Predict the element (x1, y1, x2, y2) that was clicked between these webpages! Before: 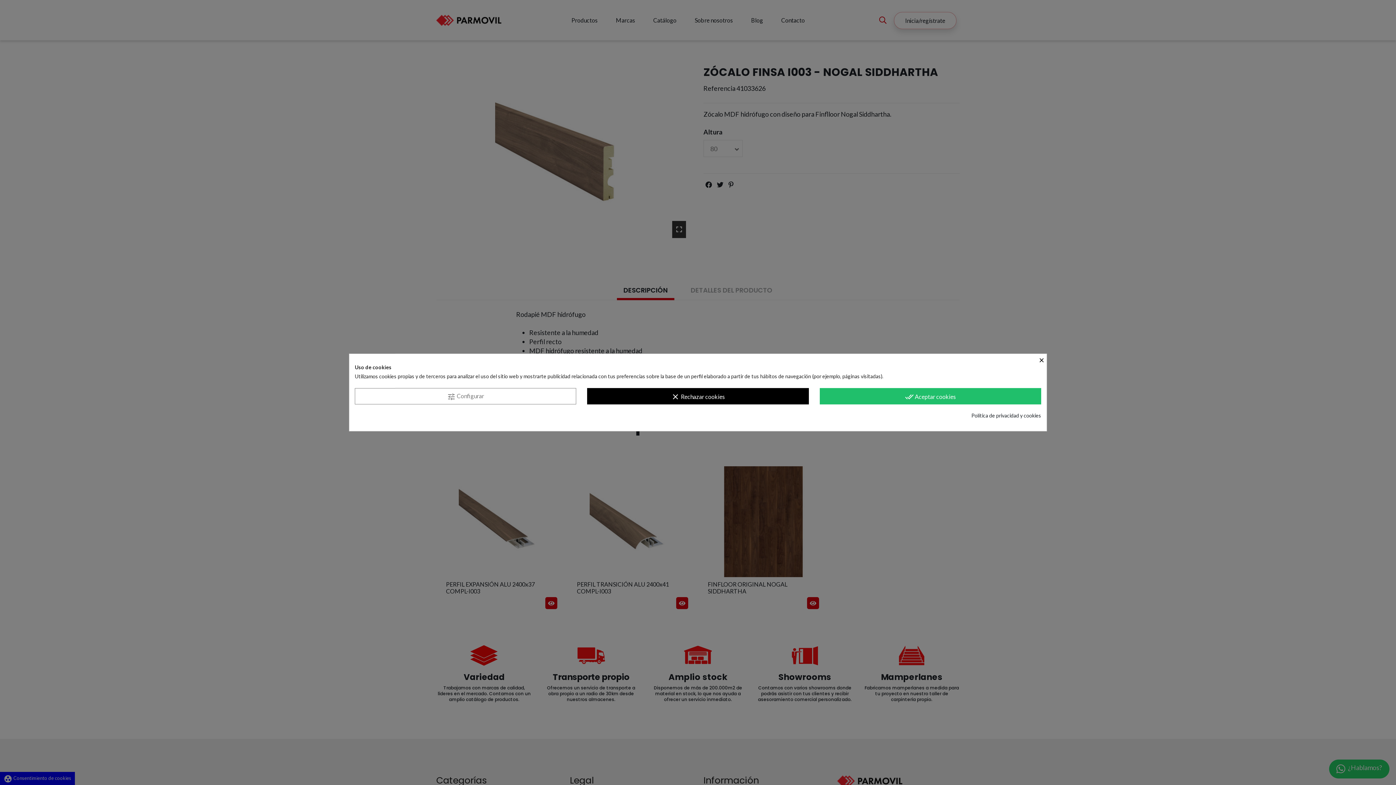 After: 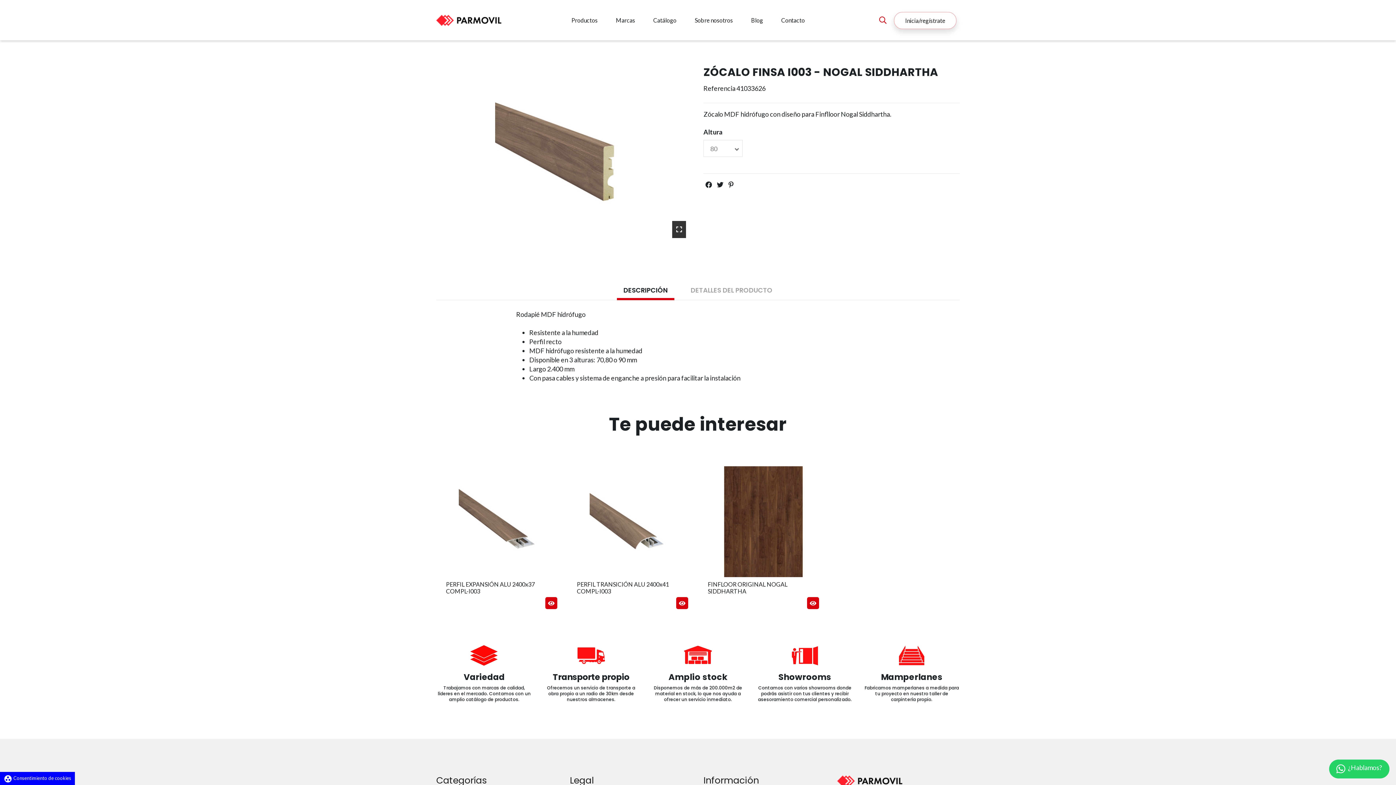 Action: label: done_all Aceptar cookies bbox: (819, 388, 1041, 404)